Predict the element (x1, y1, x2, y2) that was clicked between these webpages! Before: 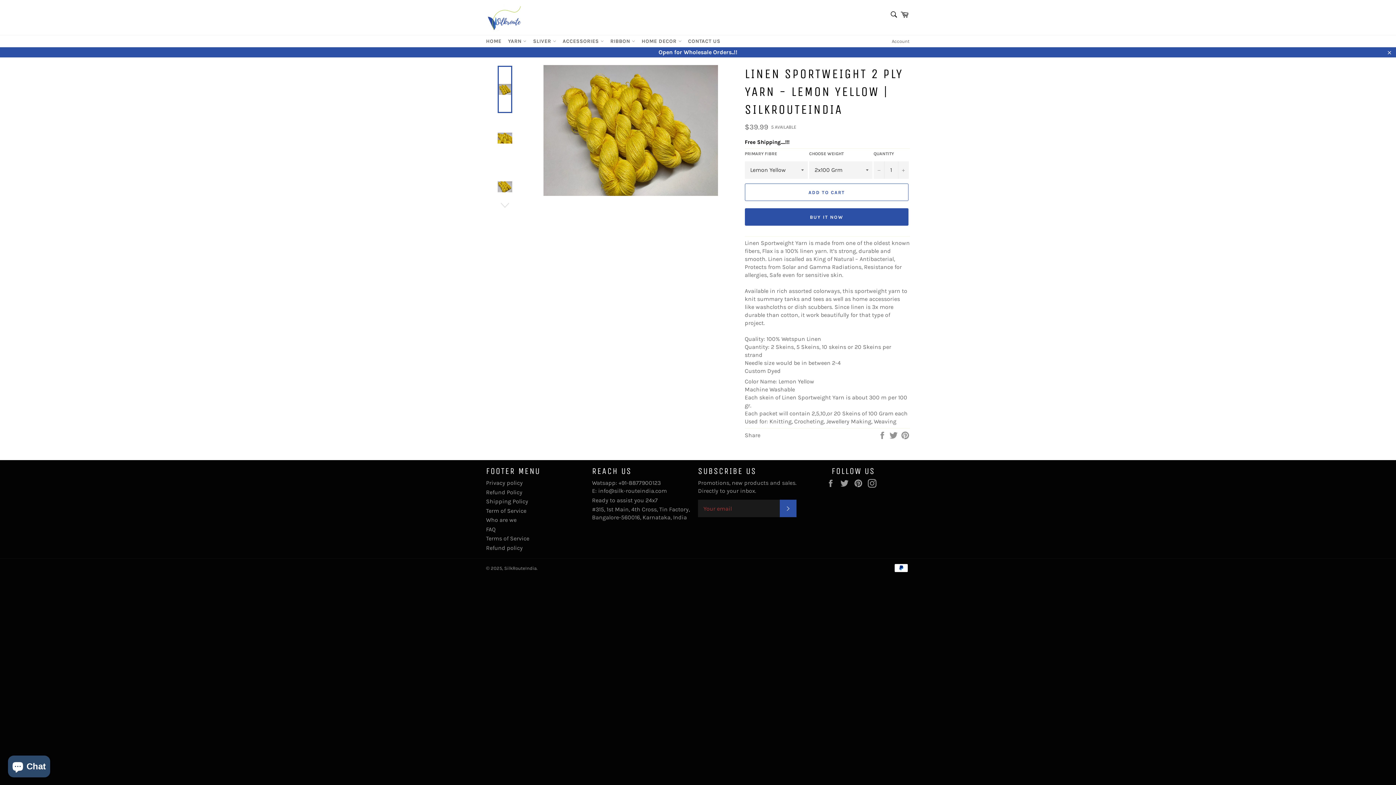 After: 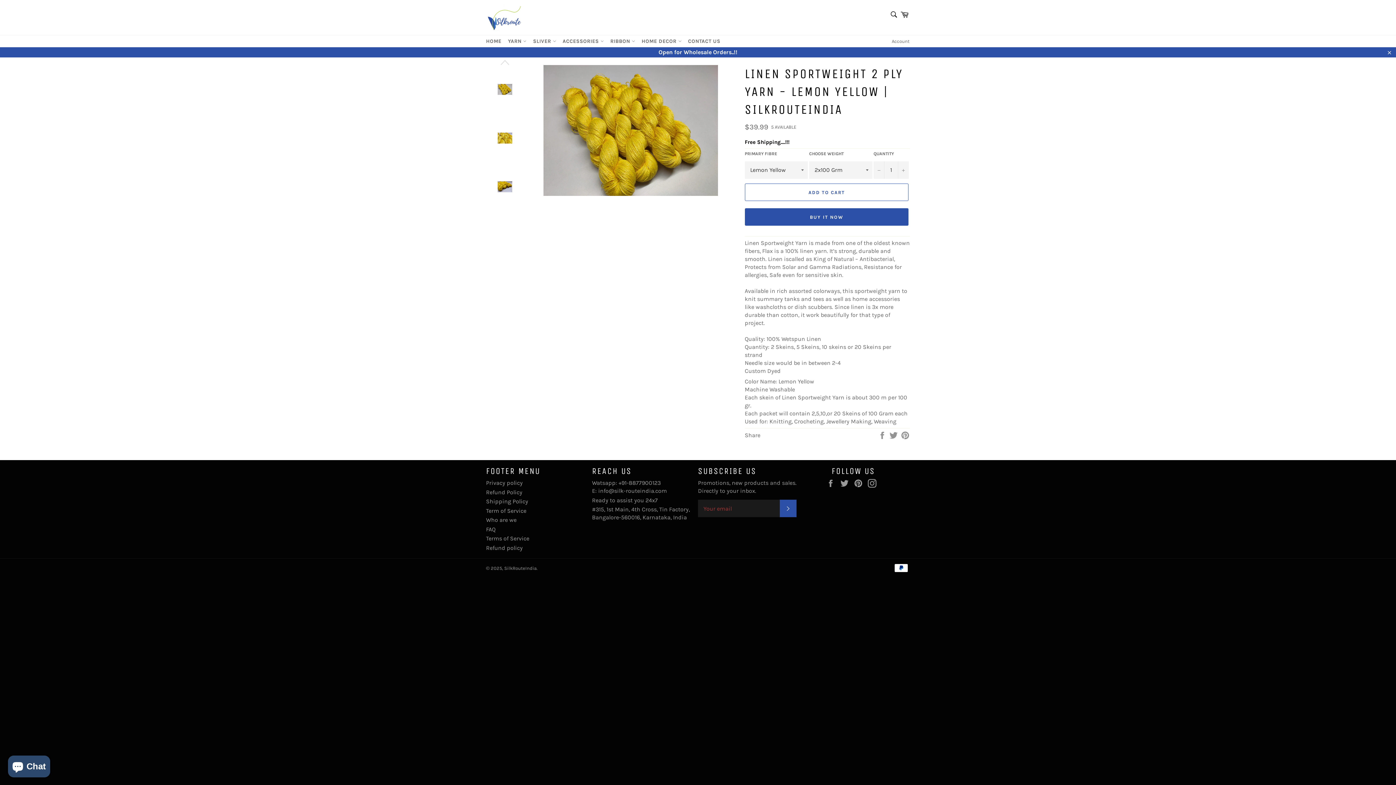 Action: bbox: (486, 200, 524, 210)